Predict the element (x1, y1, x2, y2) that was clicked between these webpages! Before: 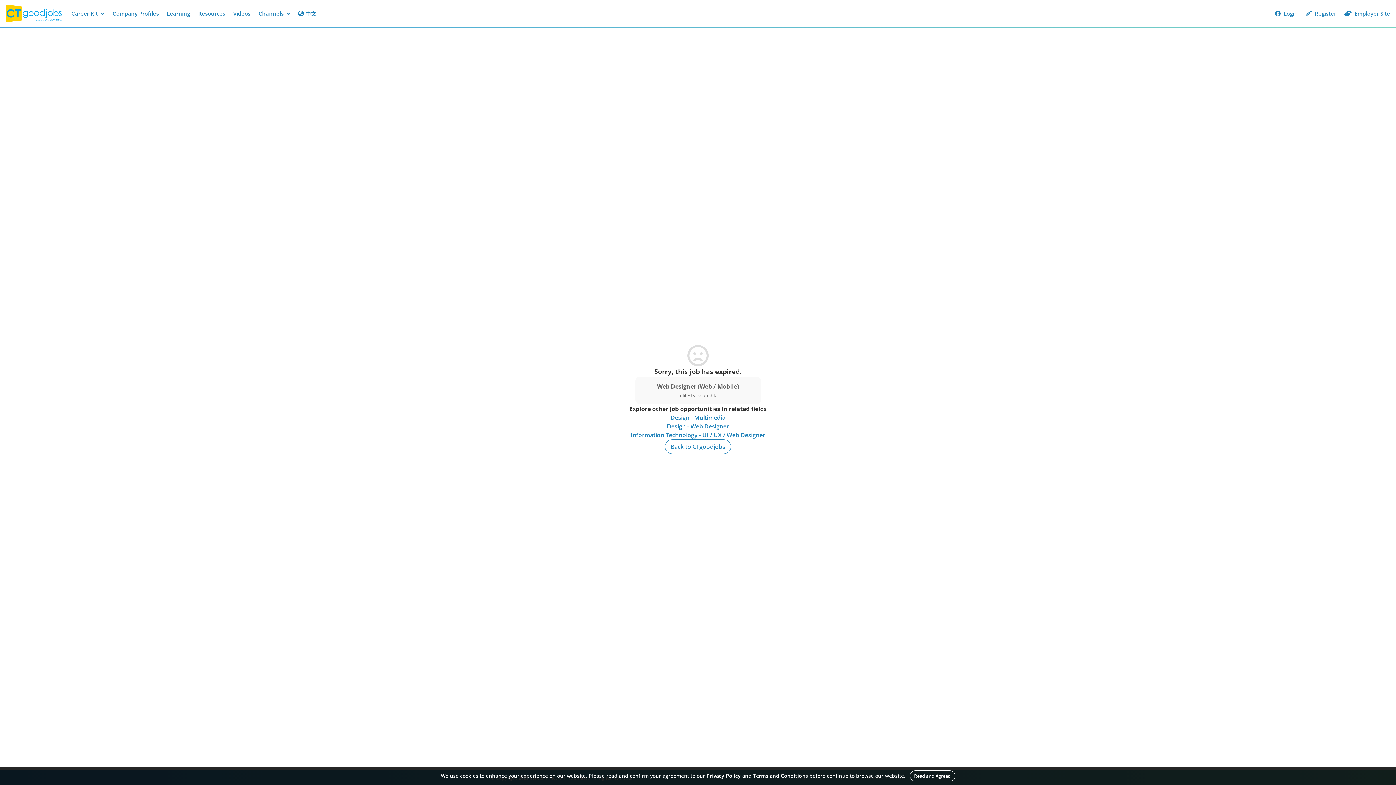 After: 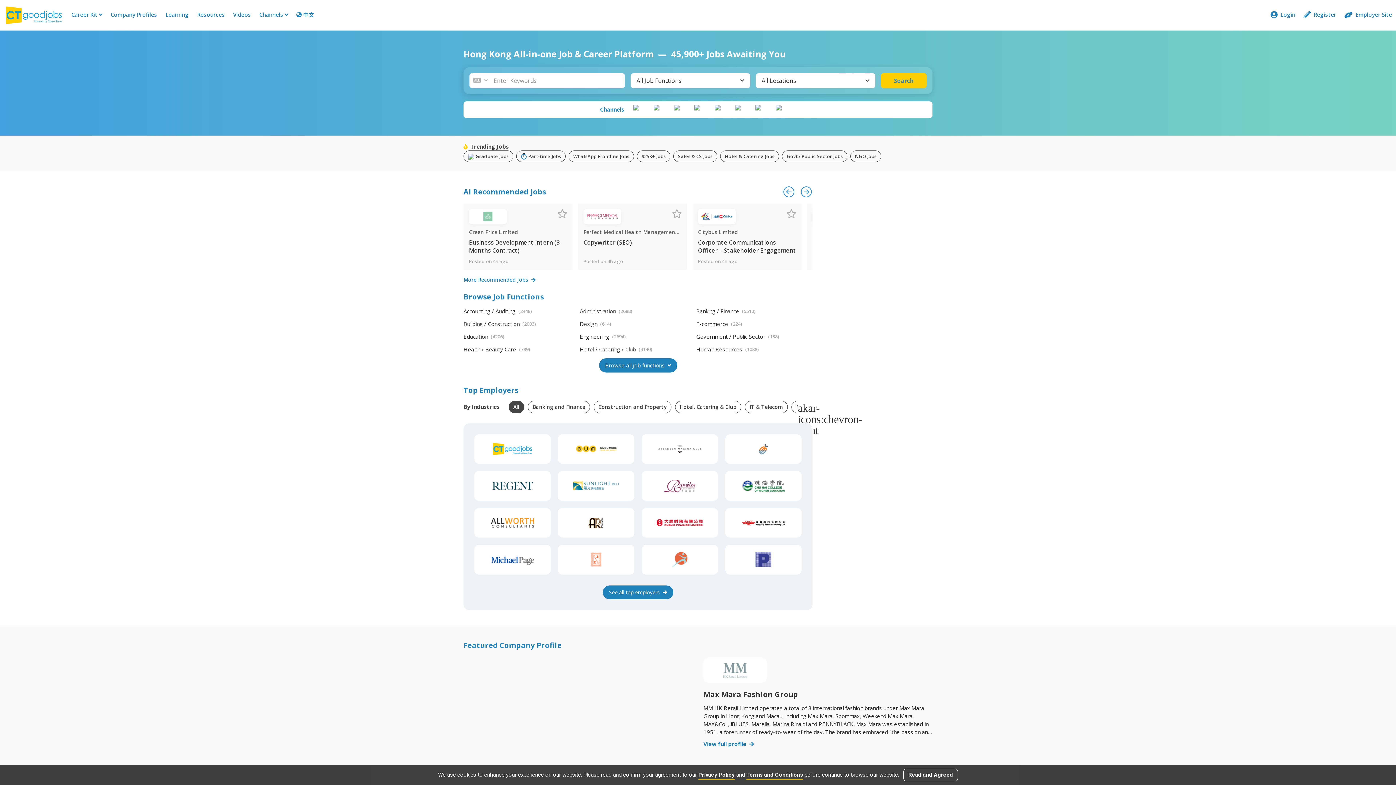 Action: bbox: (5, 4, 67, 22)